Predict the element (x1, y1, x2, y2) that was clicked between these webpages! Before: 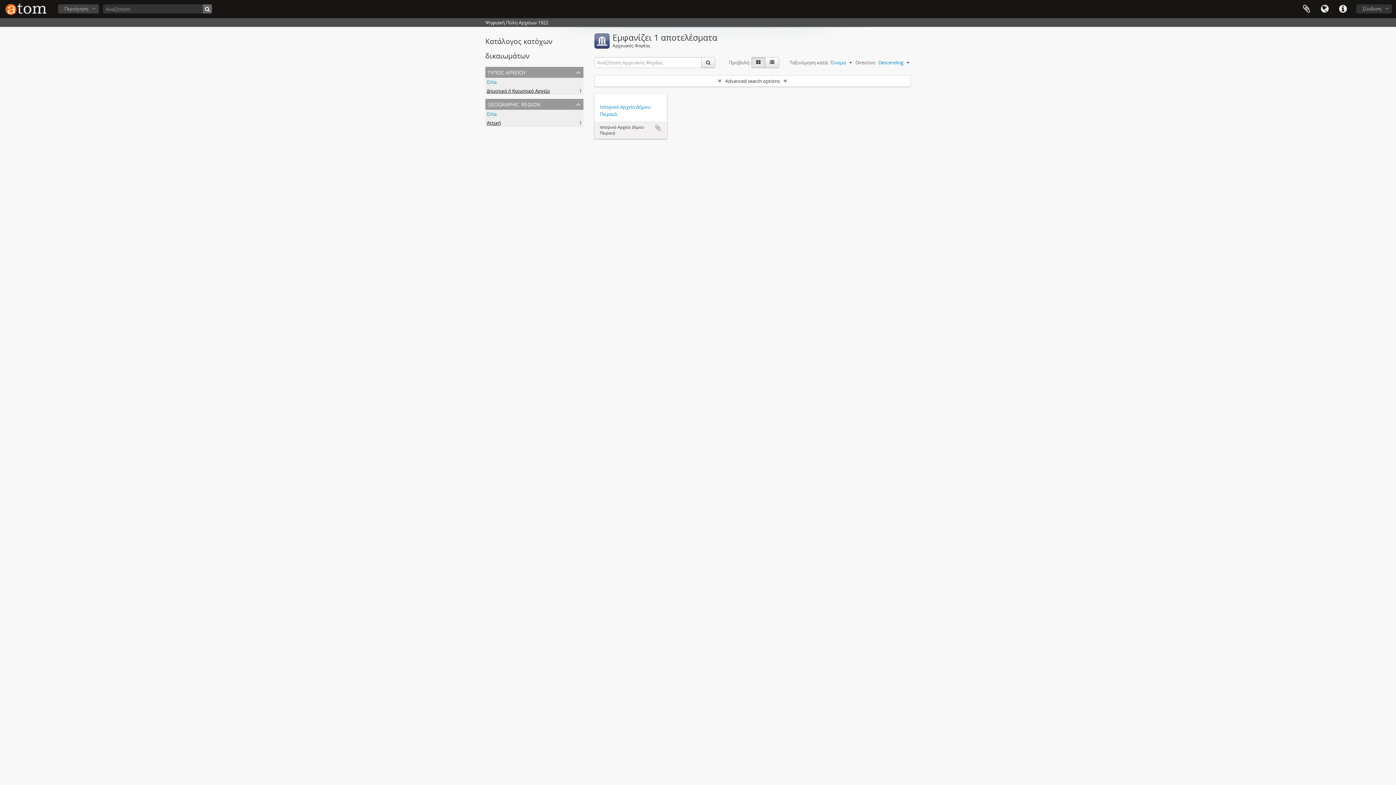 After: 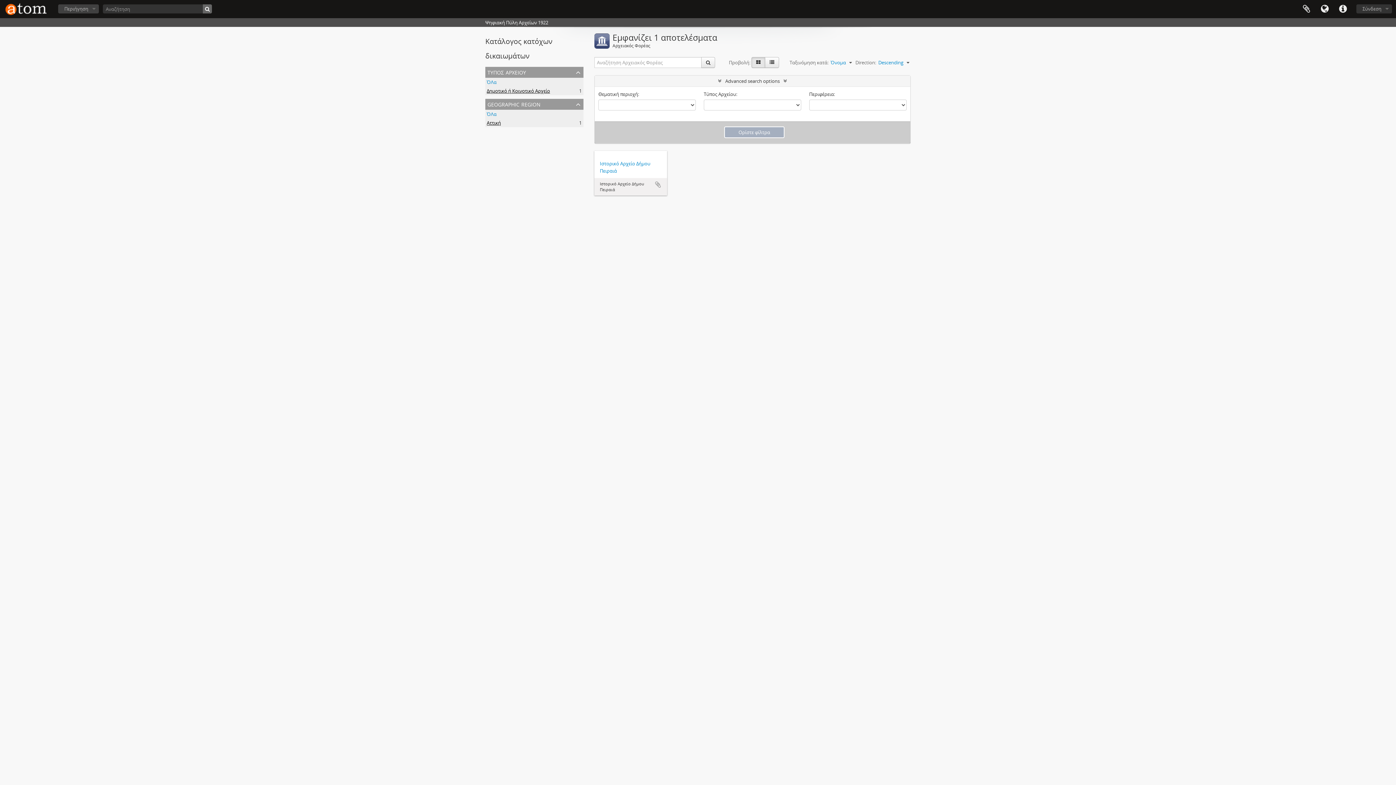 Action: bbox: (594, 75, 910, 86) label: Advanced search options